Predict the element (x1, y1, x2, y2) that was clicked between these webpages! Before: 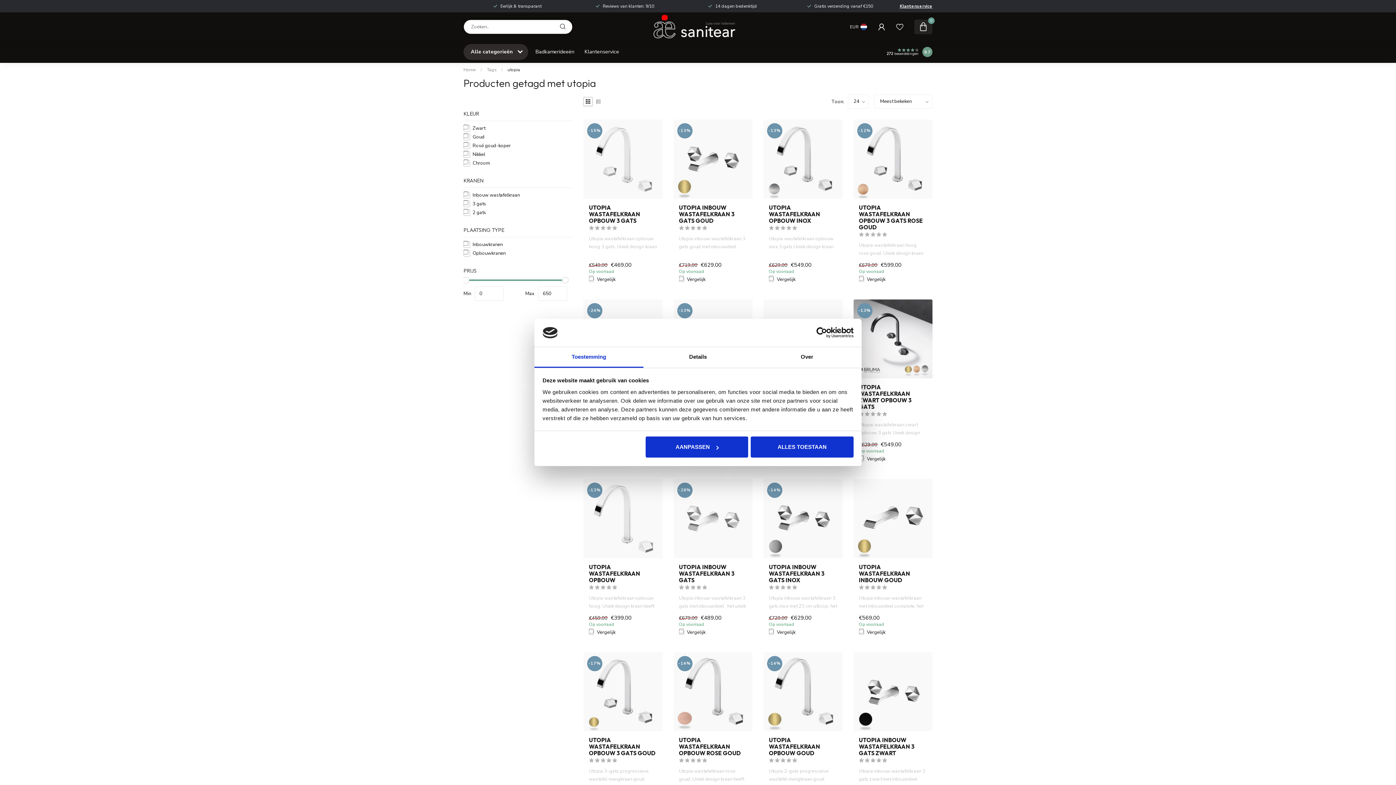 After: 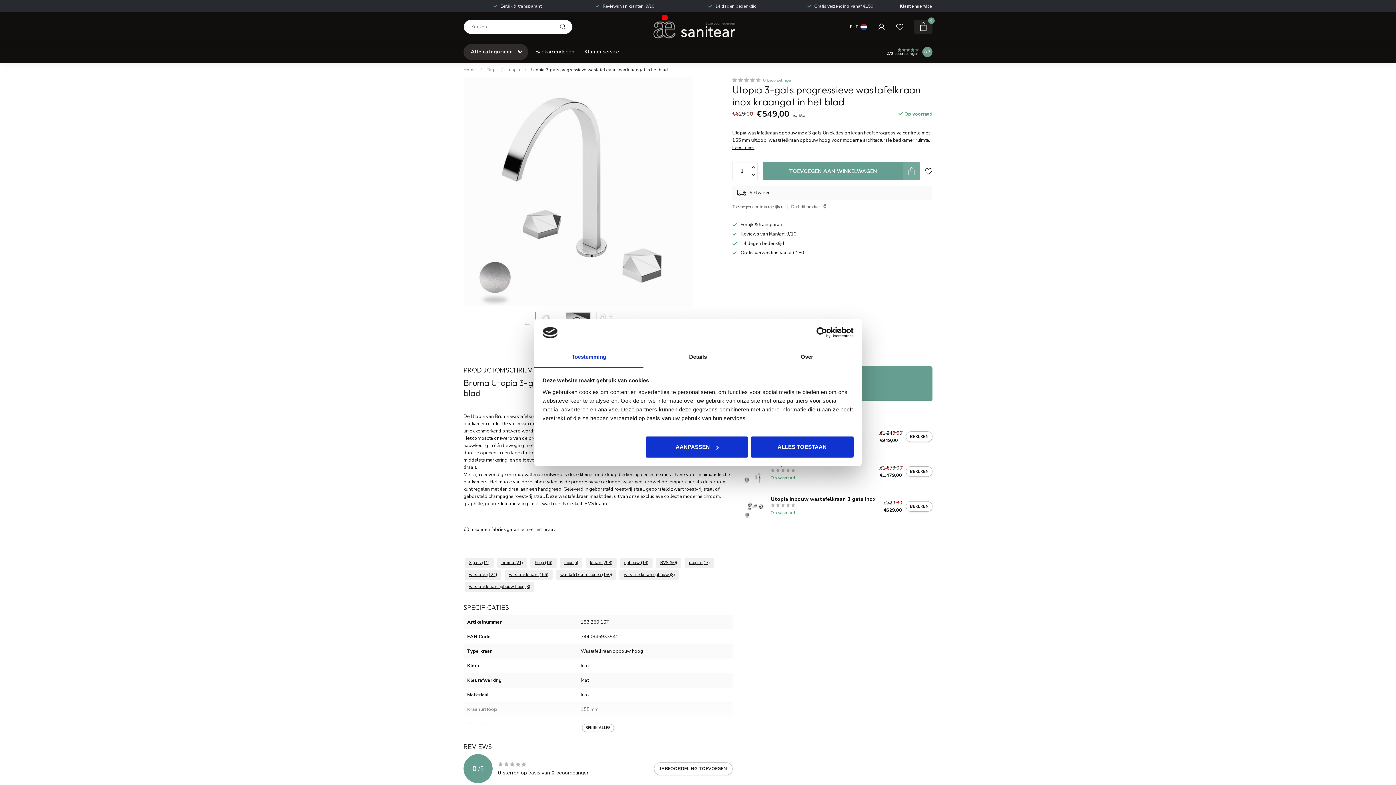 Action: bbox: (763, 119, 842, 198)